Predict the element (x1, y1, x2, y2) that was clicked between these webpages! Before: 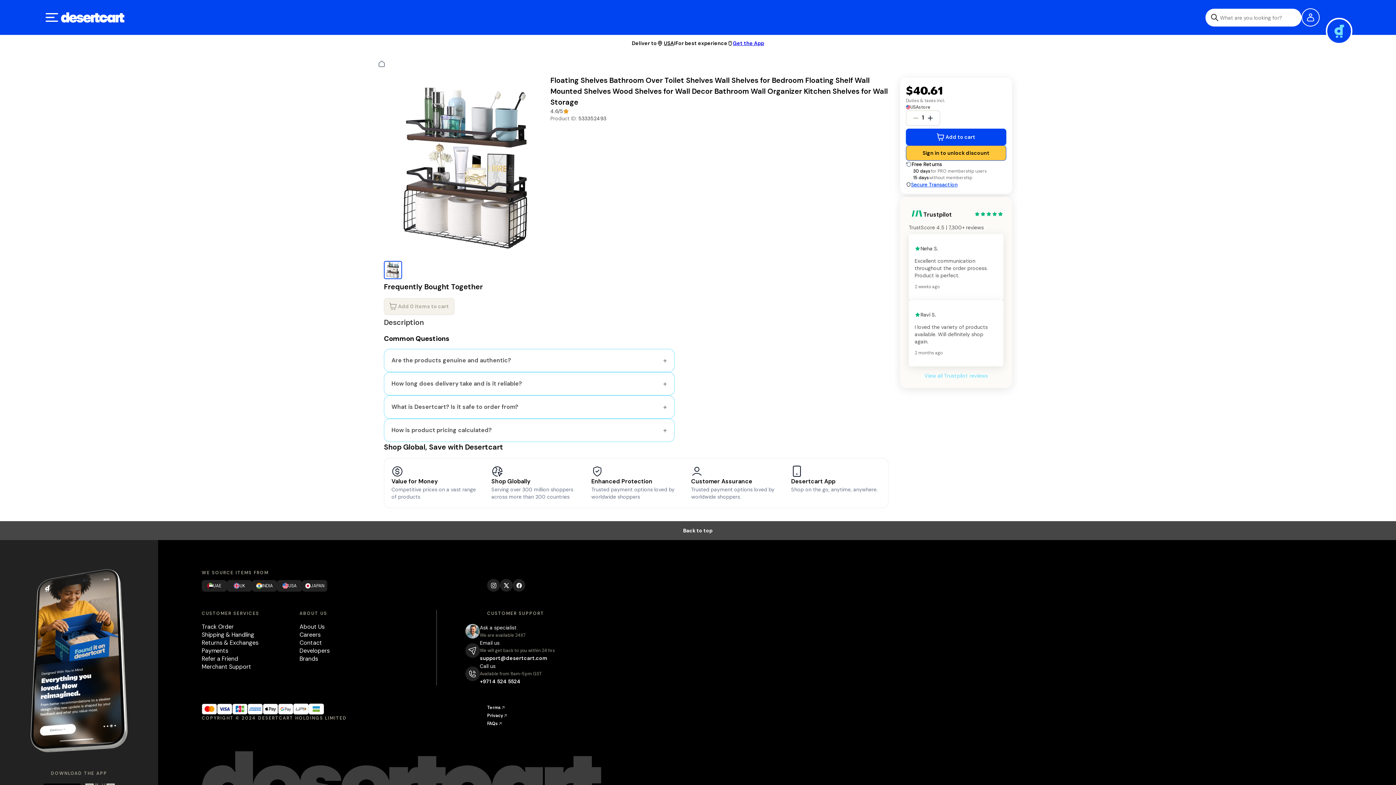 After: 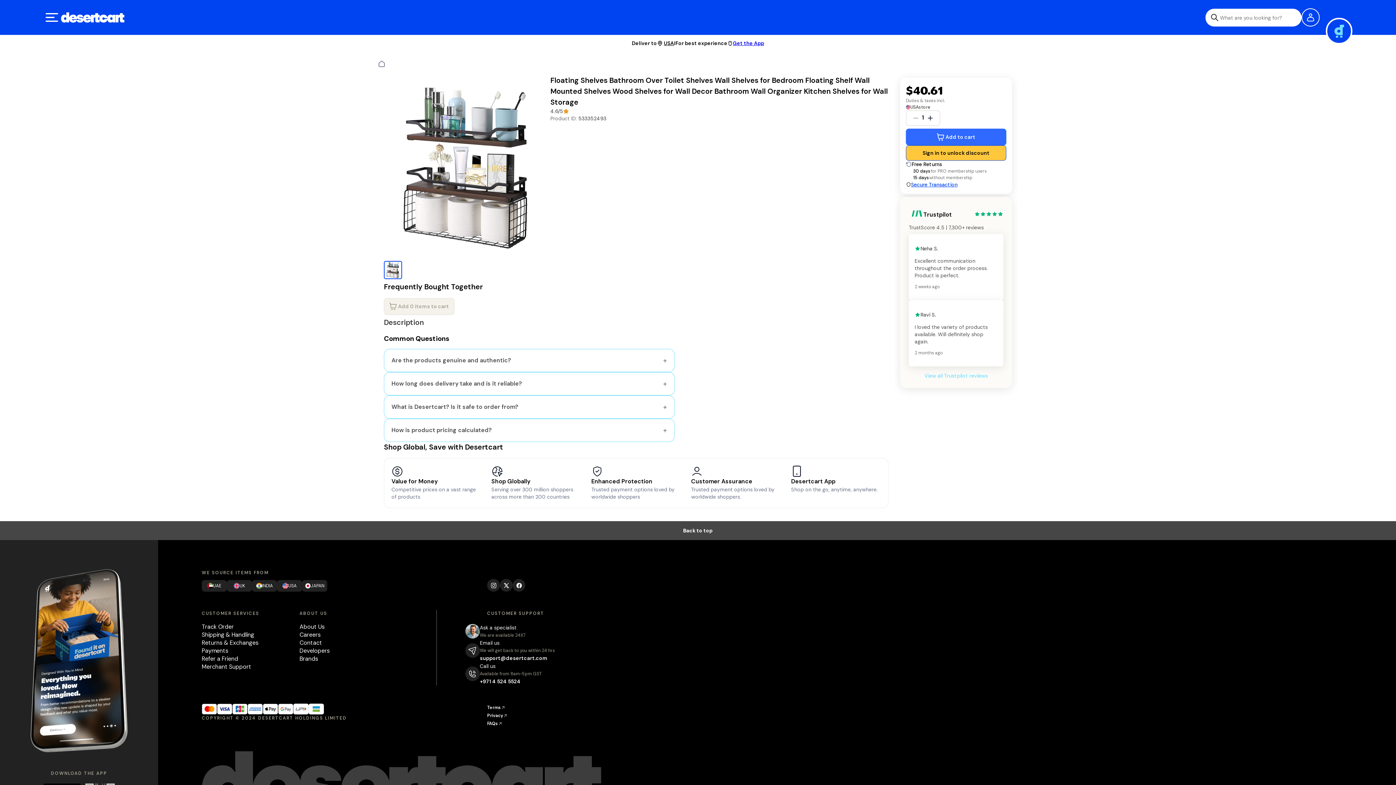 Action: bbox: (906, 128, 1006, 145) label: Add to cart